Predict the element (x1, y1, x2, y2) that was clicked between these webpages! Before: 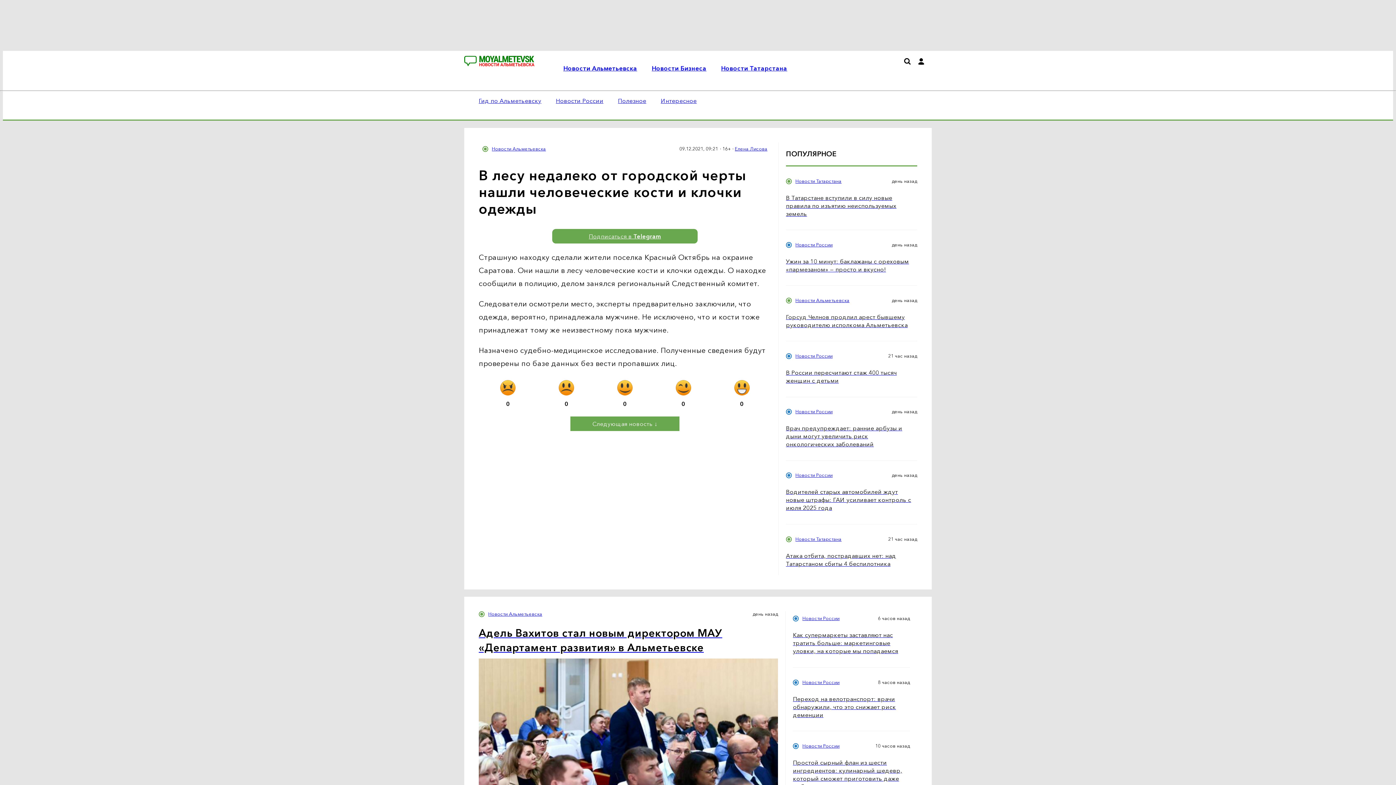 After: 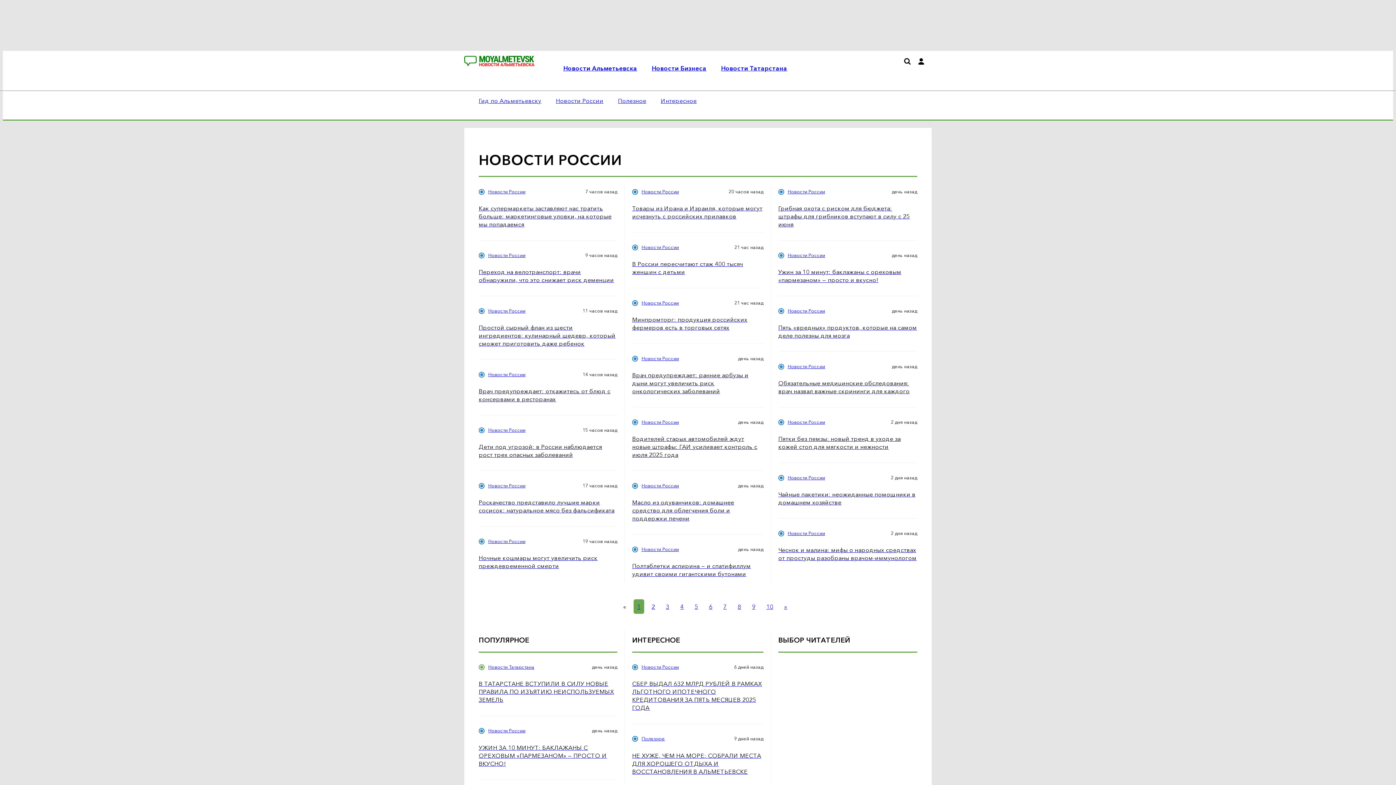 Action: bbox: (556, 97, 603, 104) label: Новости России